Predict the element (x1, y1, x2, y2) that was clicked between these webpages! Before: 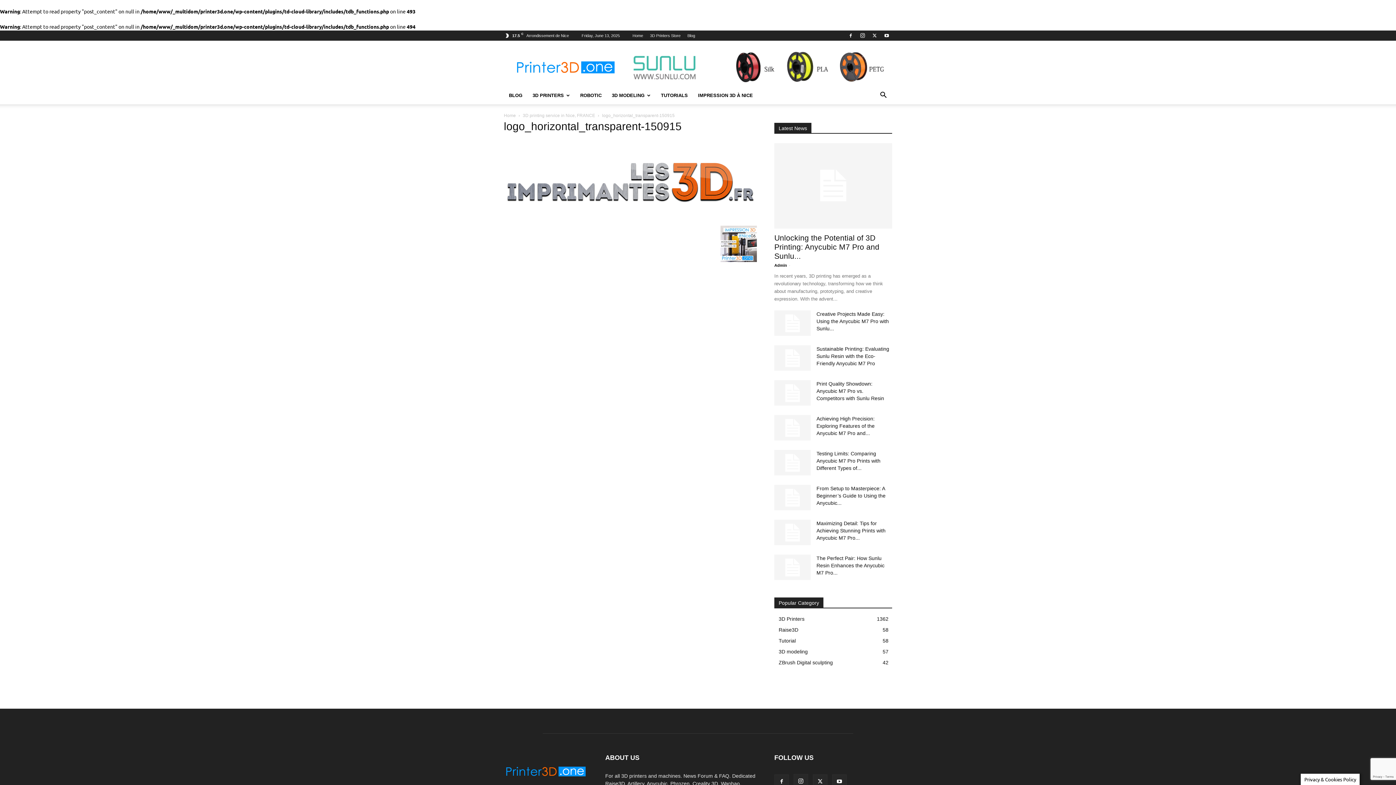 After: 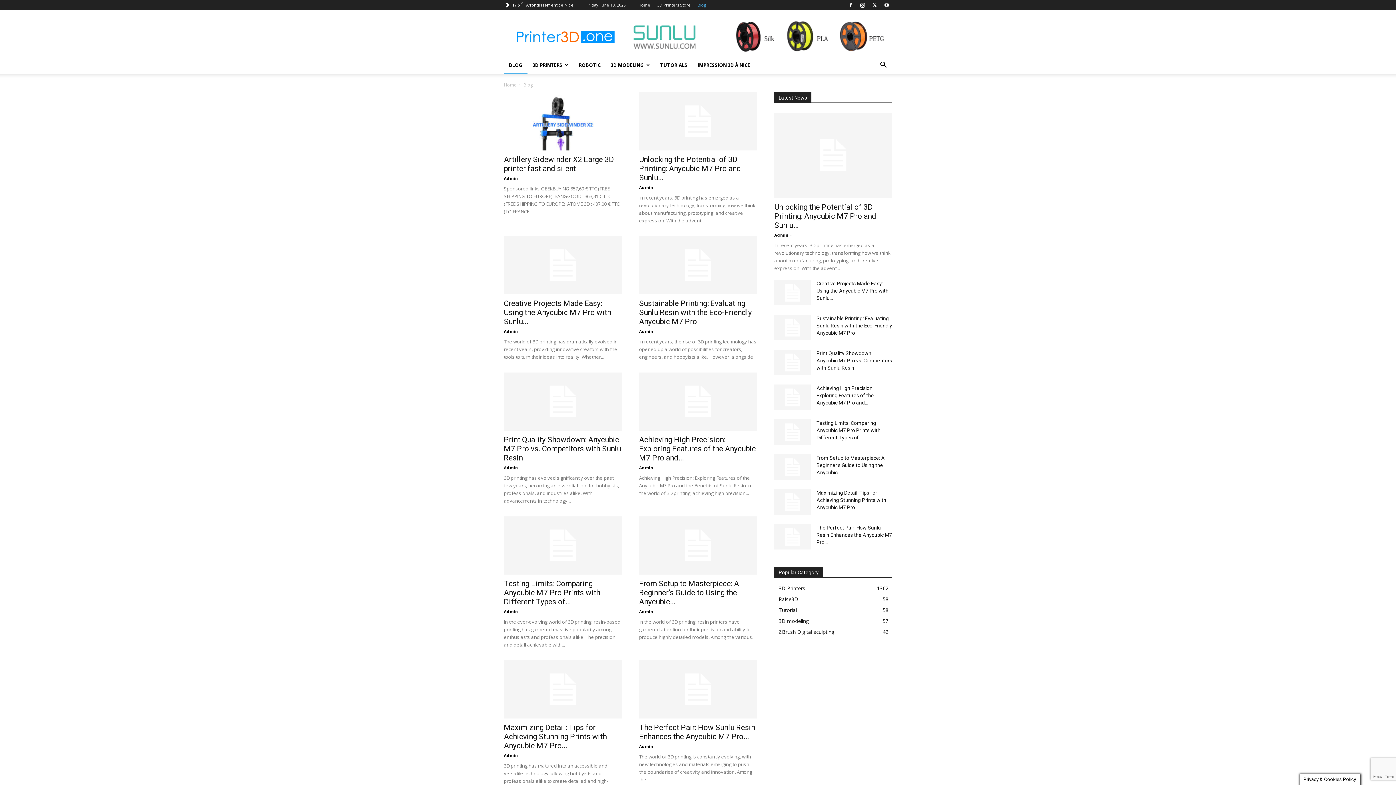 Action: bbox: (504, 86, 527, 104) label: BLOG